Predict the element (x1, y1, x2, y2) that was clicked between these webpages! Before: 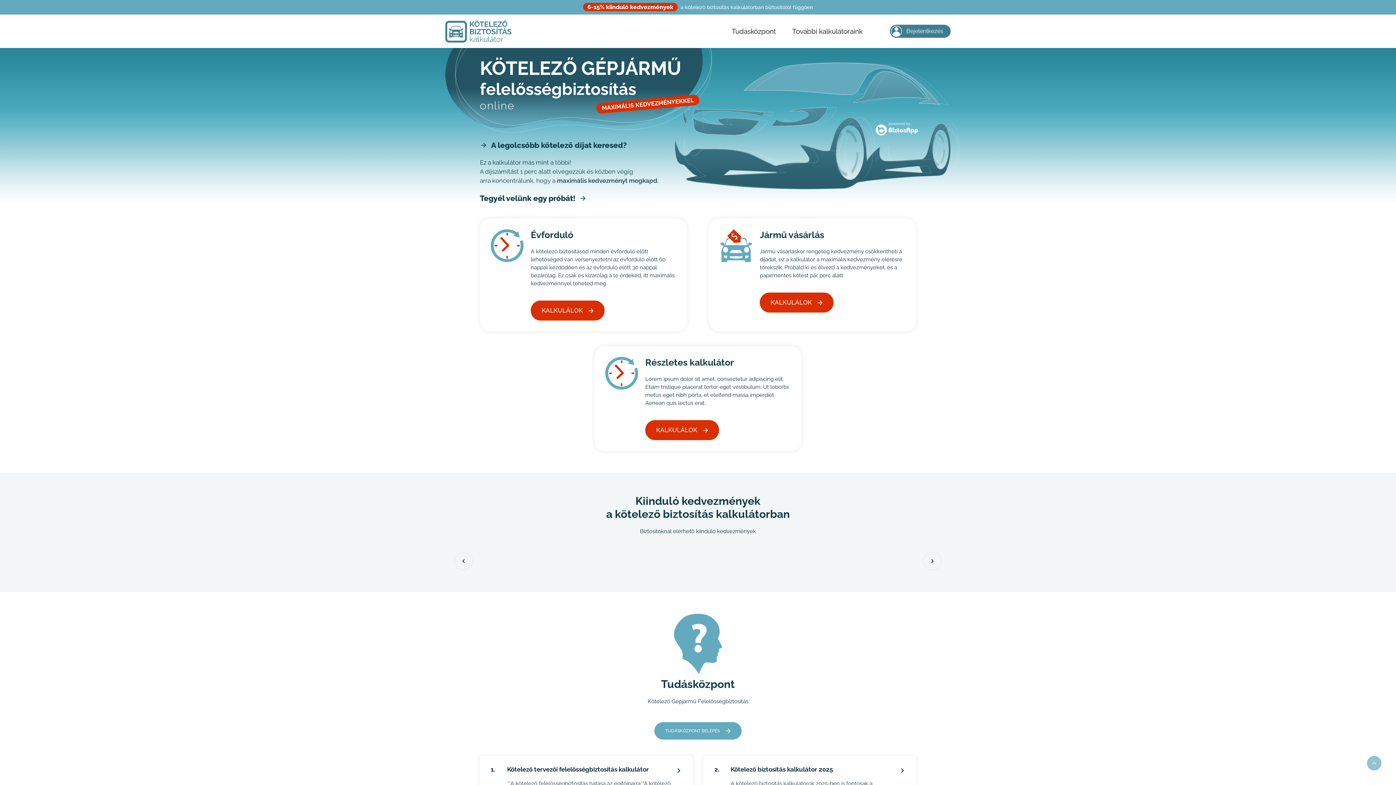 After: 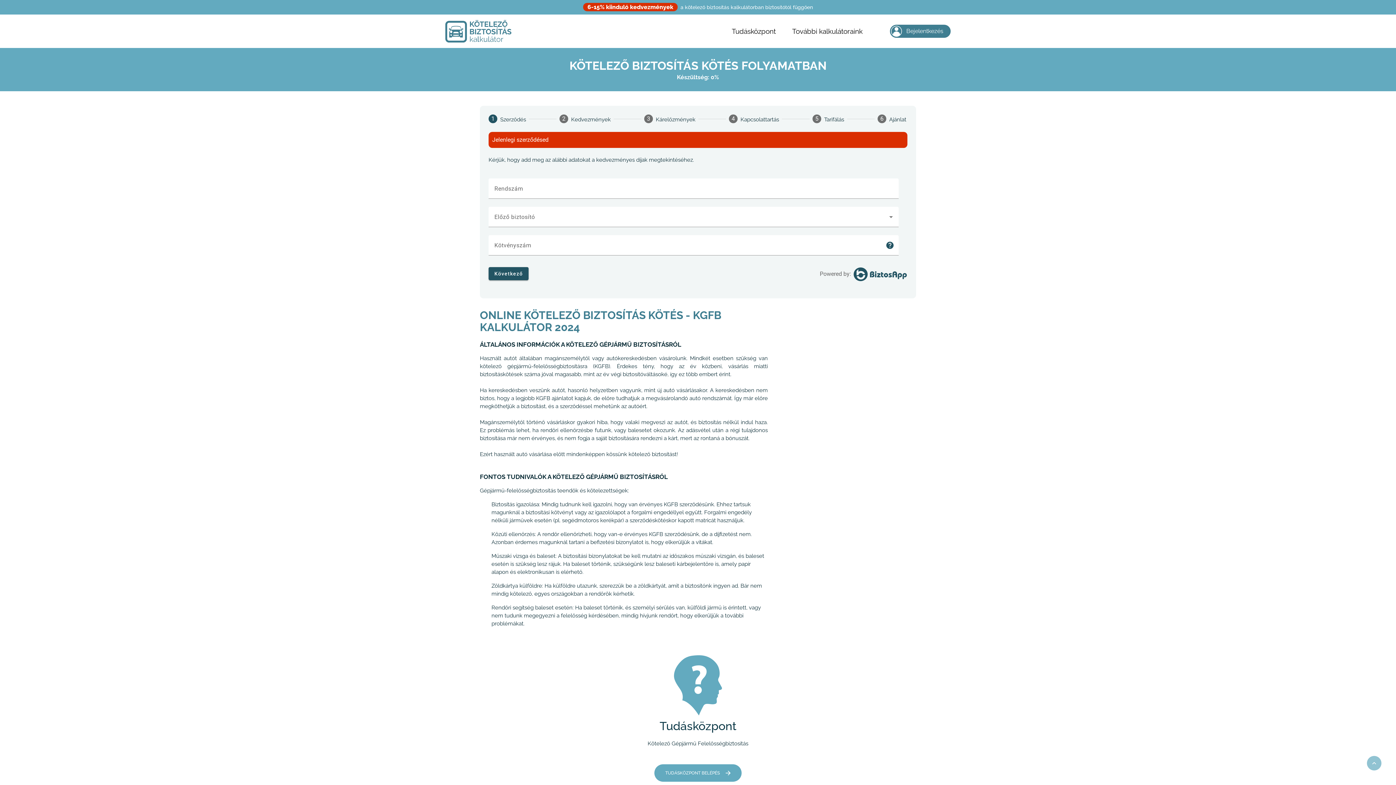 Action: bbox: (530, 300, 604, 320) label: KALKULÁLOK